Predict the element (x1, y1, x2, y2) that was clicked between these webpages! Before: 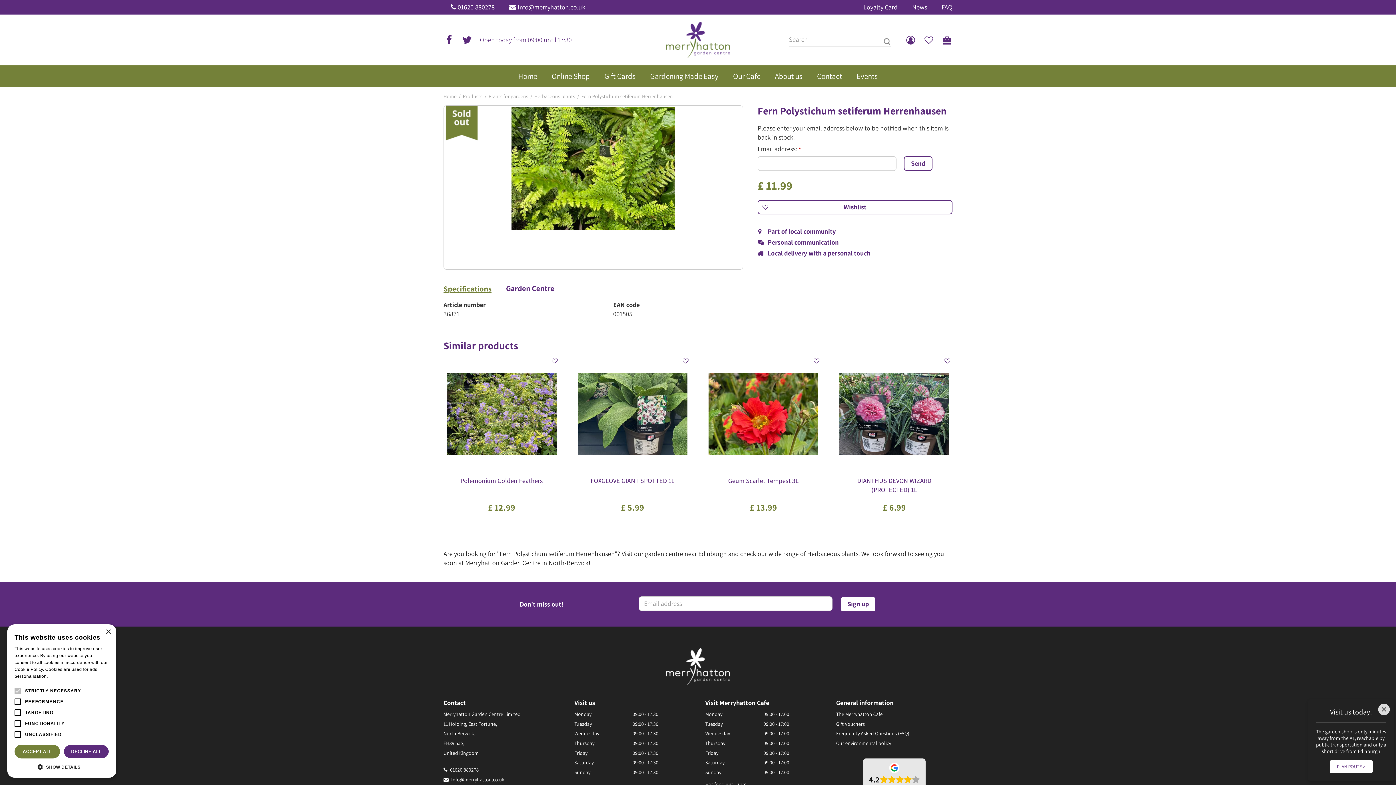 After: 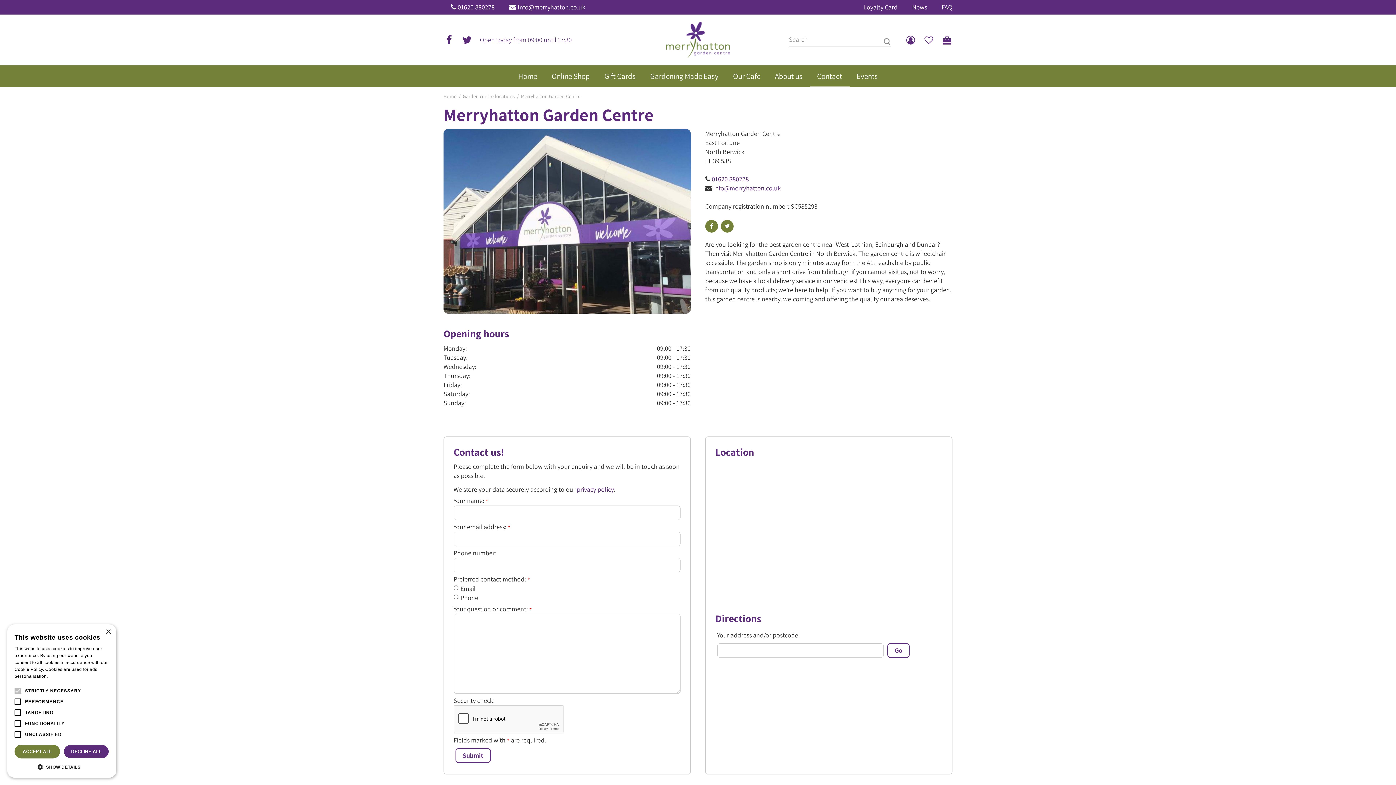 Action: bbox: (810, 65, 849, 87) label: Contact